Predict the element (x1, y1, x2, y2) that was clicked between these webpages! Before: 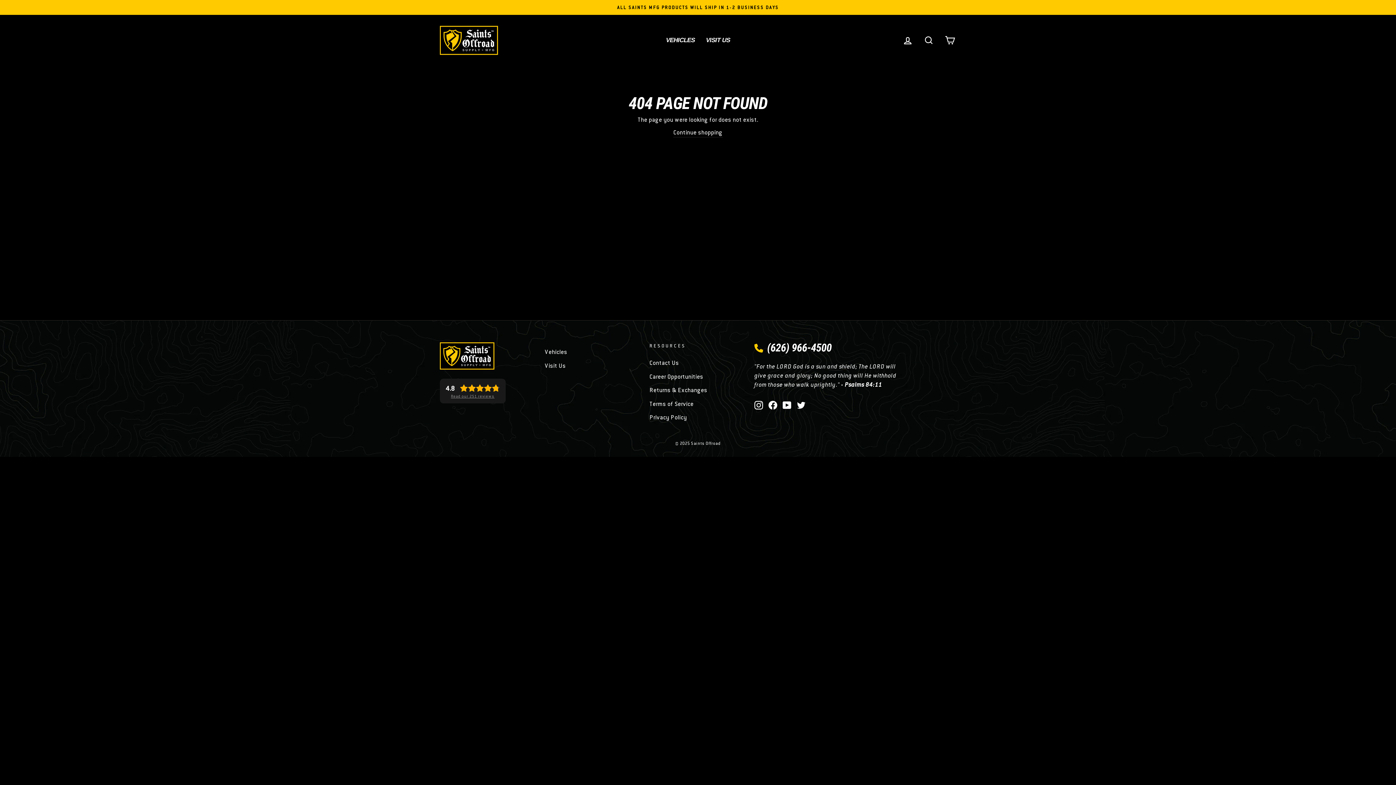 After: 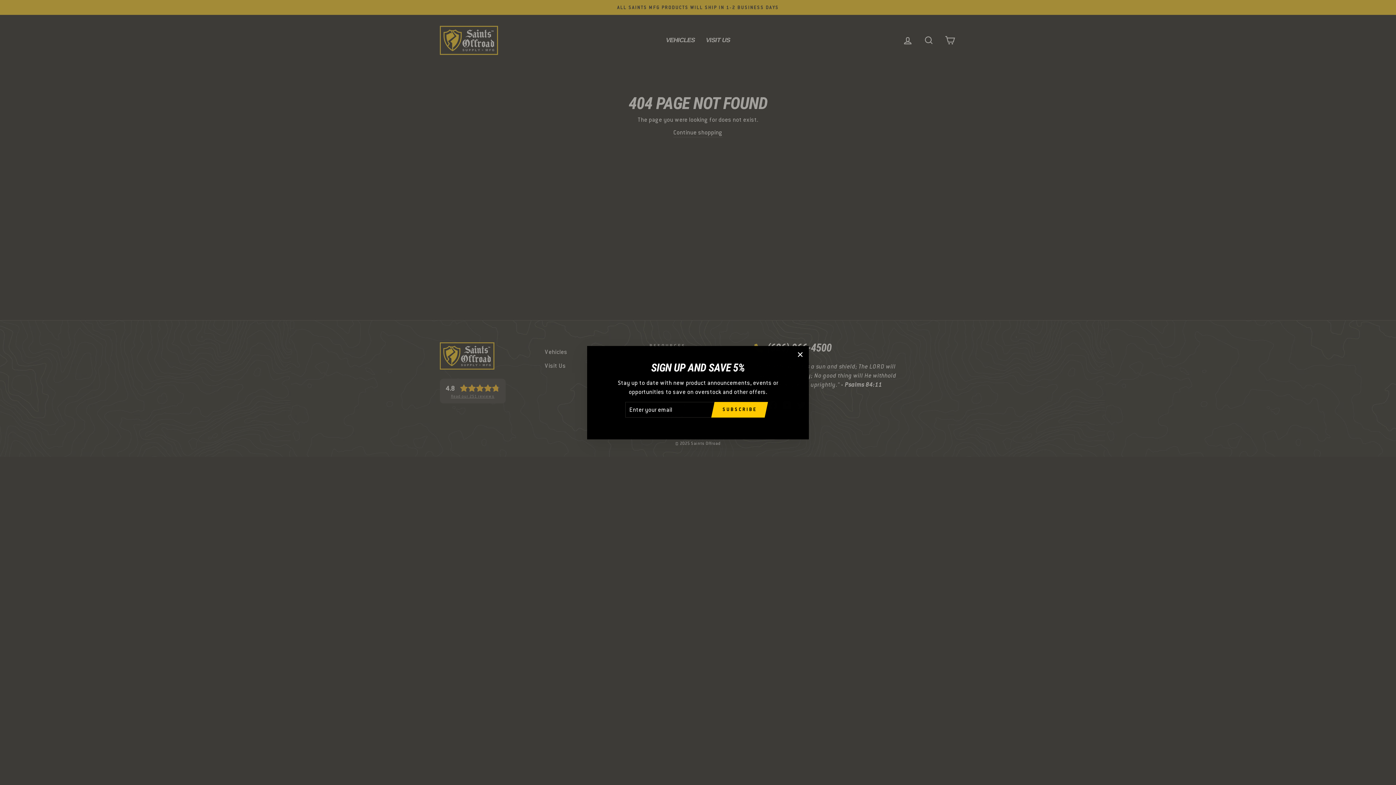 Action: label: YouTube bbox: (782, 400, 791, 409)